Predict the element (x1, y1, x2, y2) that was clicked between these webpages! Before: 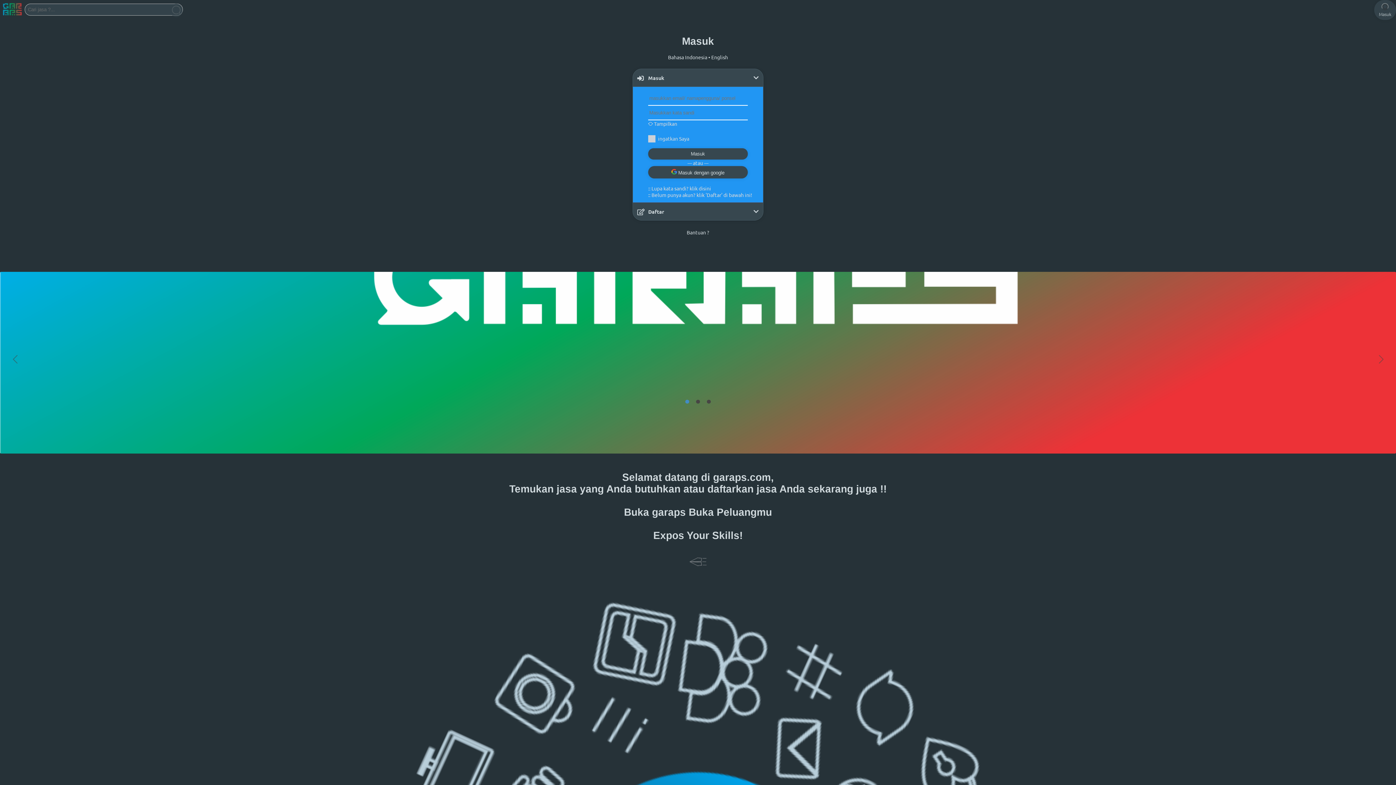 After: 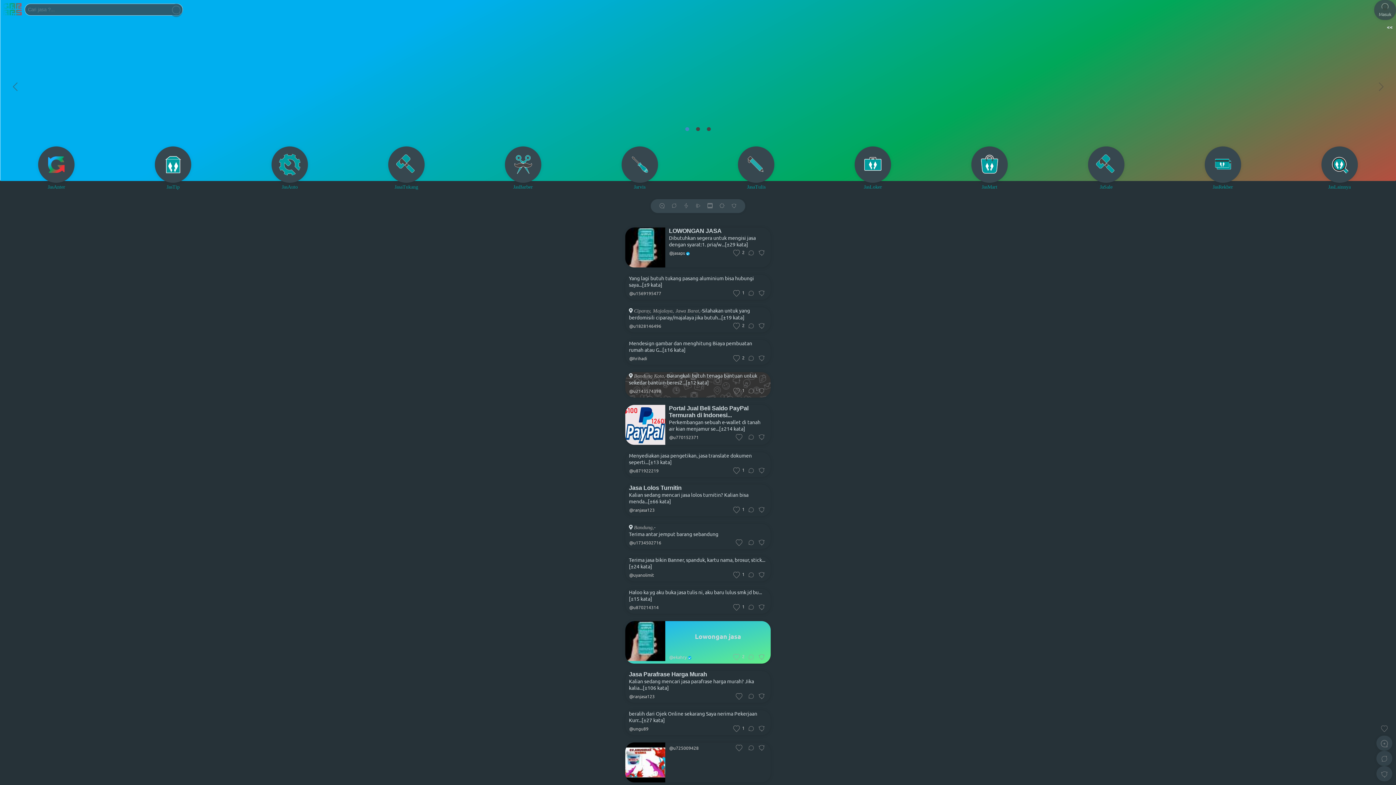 Action: bbox: (0, 0, 24, 19)